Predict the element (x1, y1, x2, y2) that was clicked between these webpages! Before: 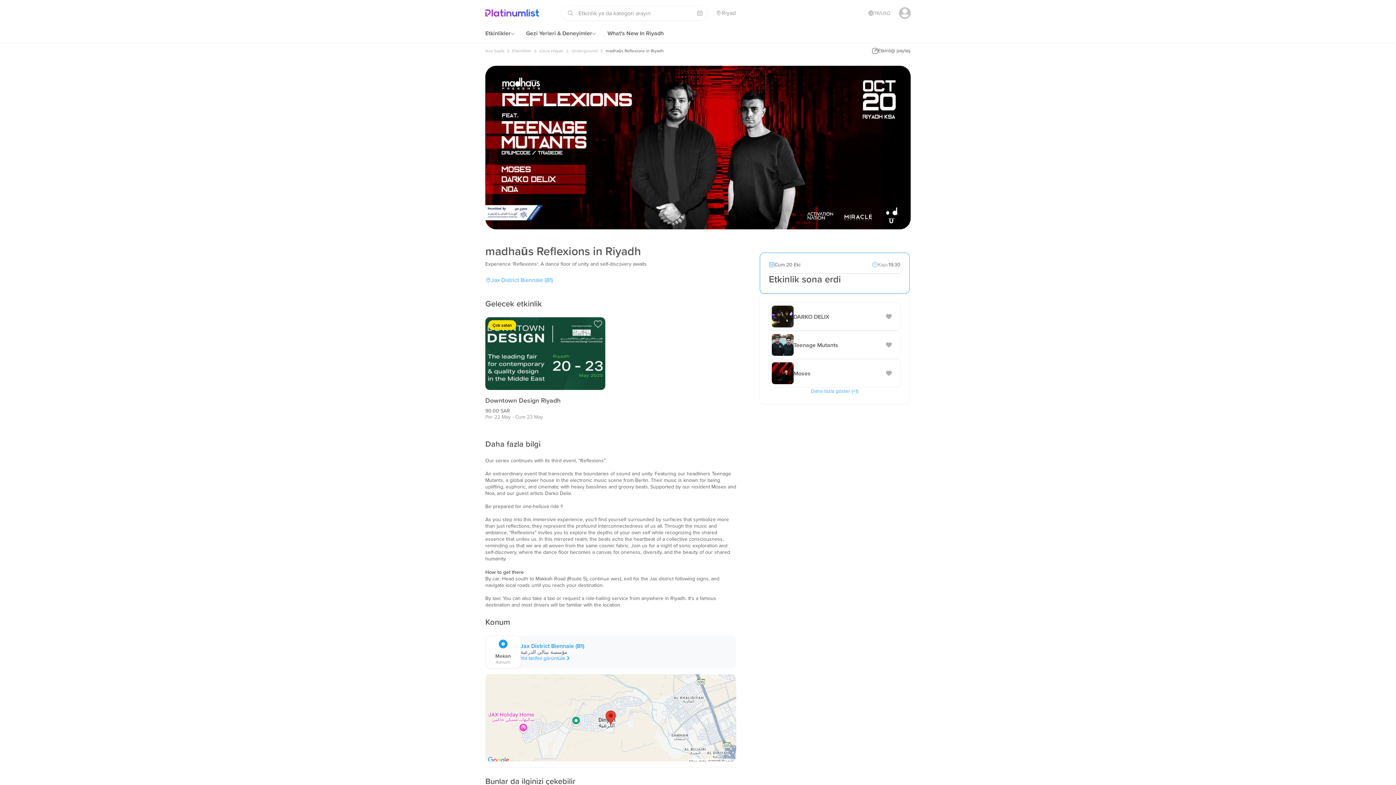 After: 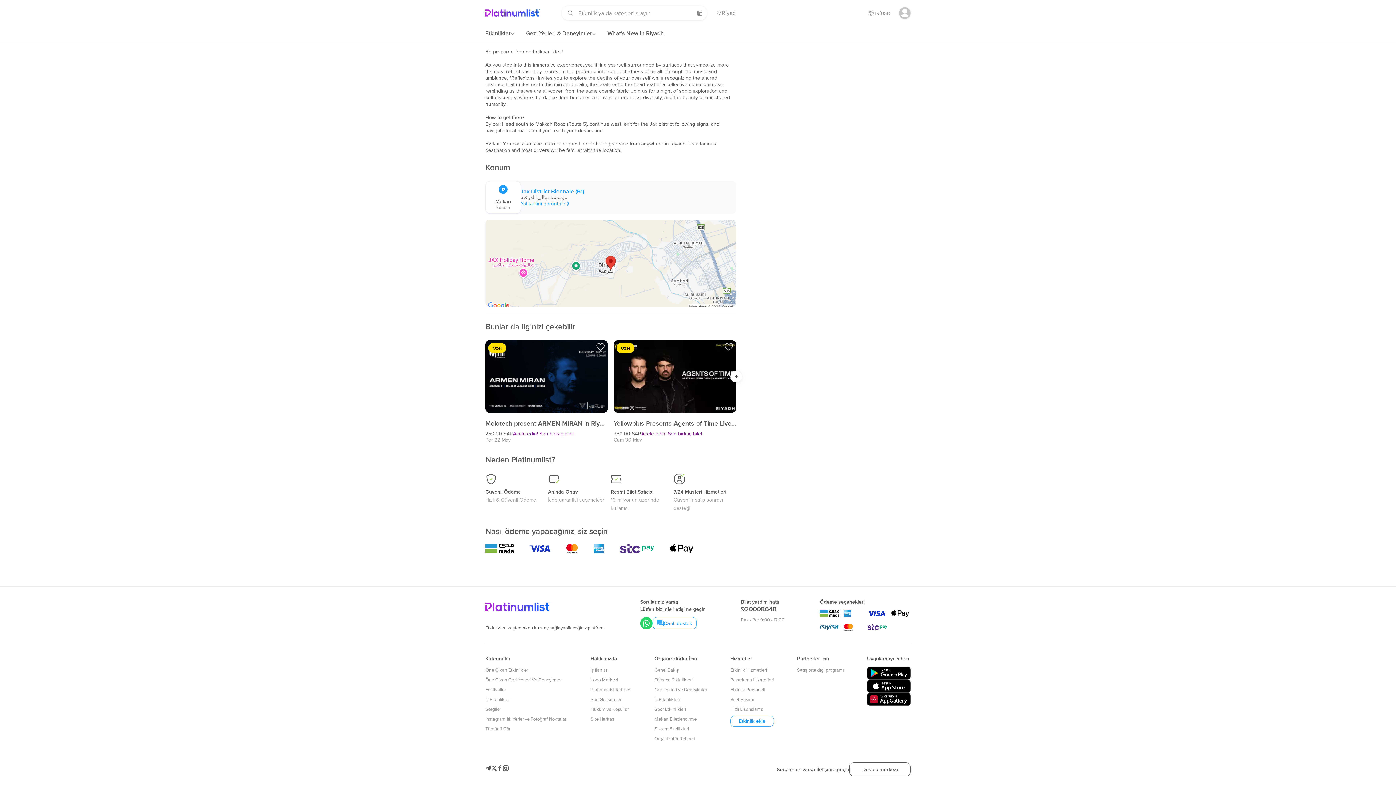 Action: bbox: (485, 277, 491, 283)